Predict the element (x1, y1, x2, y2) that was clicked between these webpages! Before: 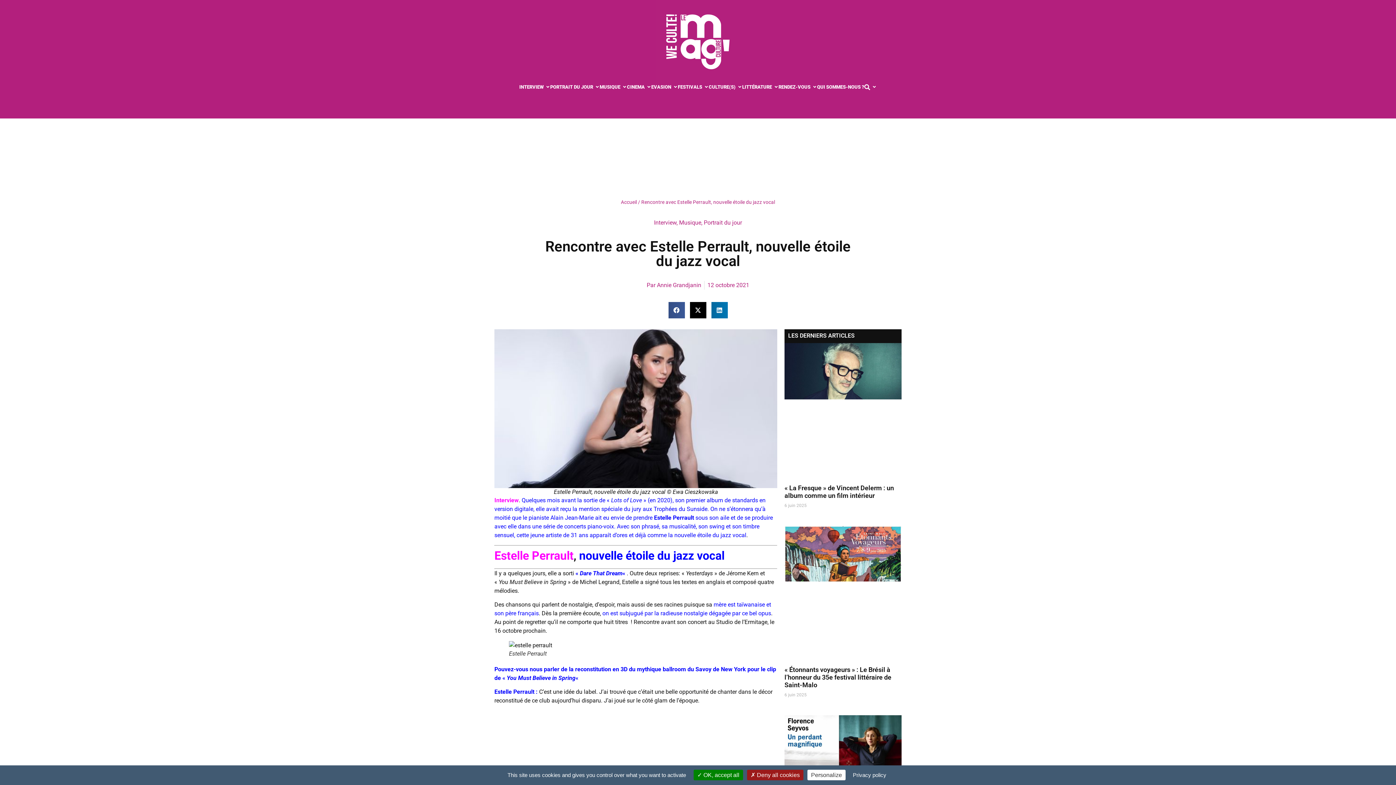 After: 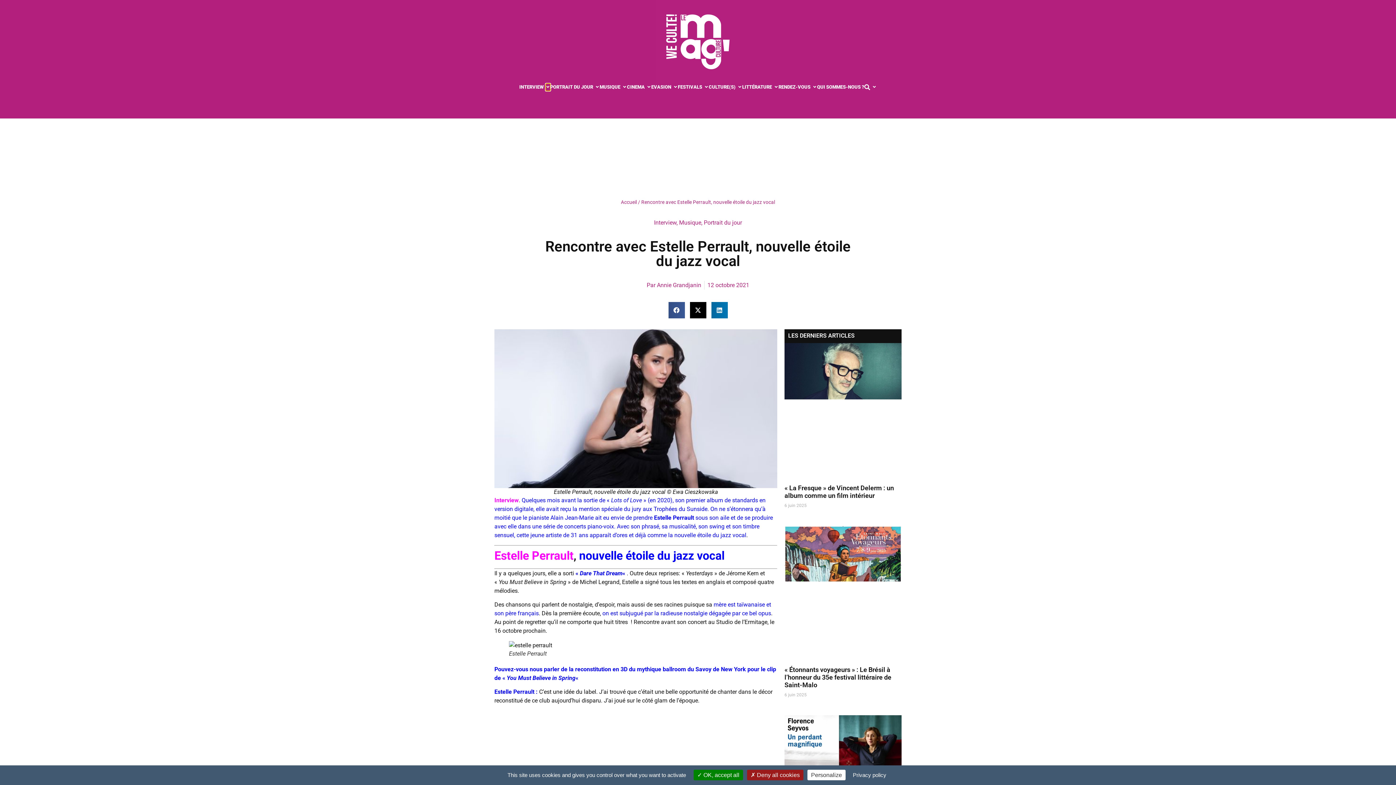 Action: bbox: (545, 83, 550, 90) label: Ouvrir Interview